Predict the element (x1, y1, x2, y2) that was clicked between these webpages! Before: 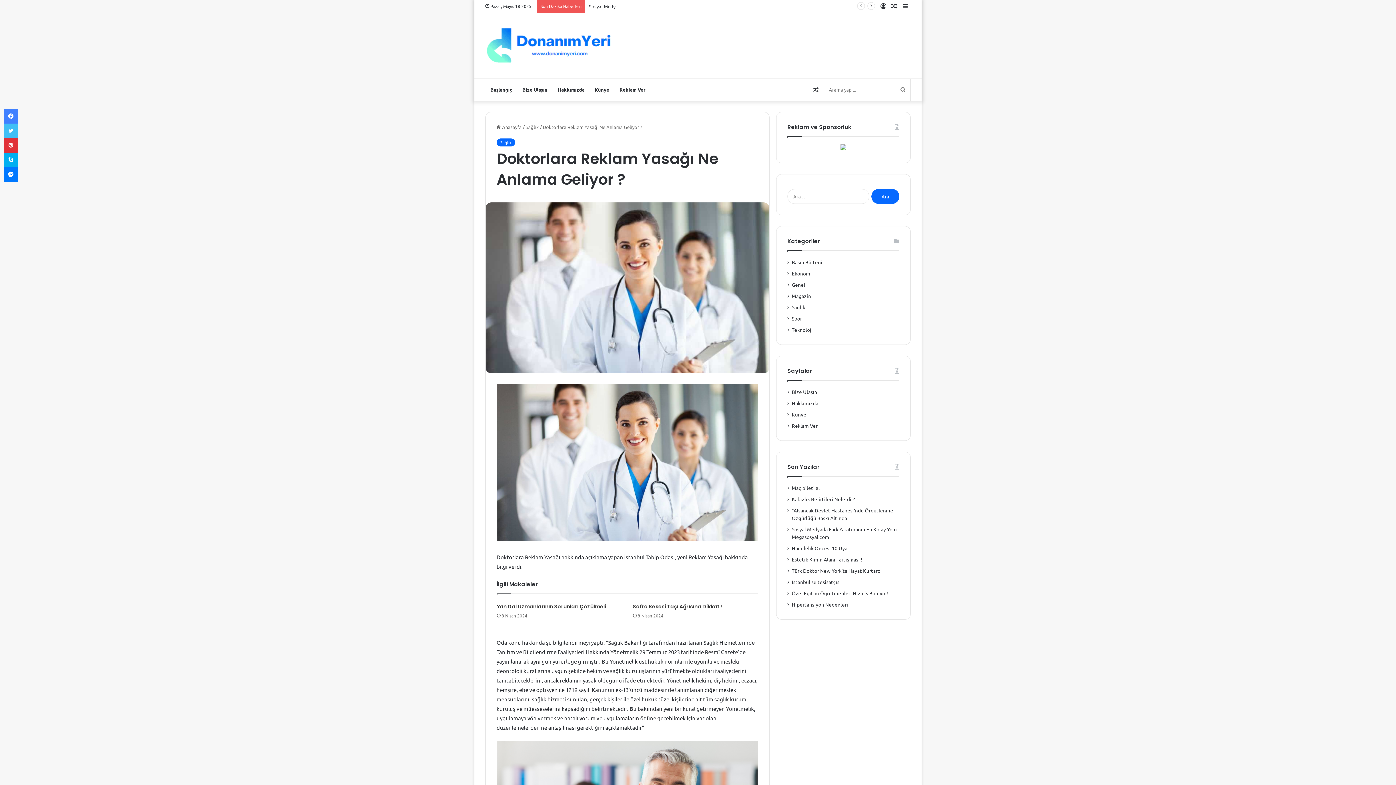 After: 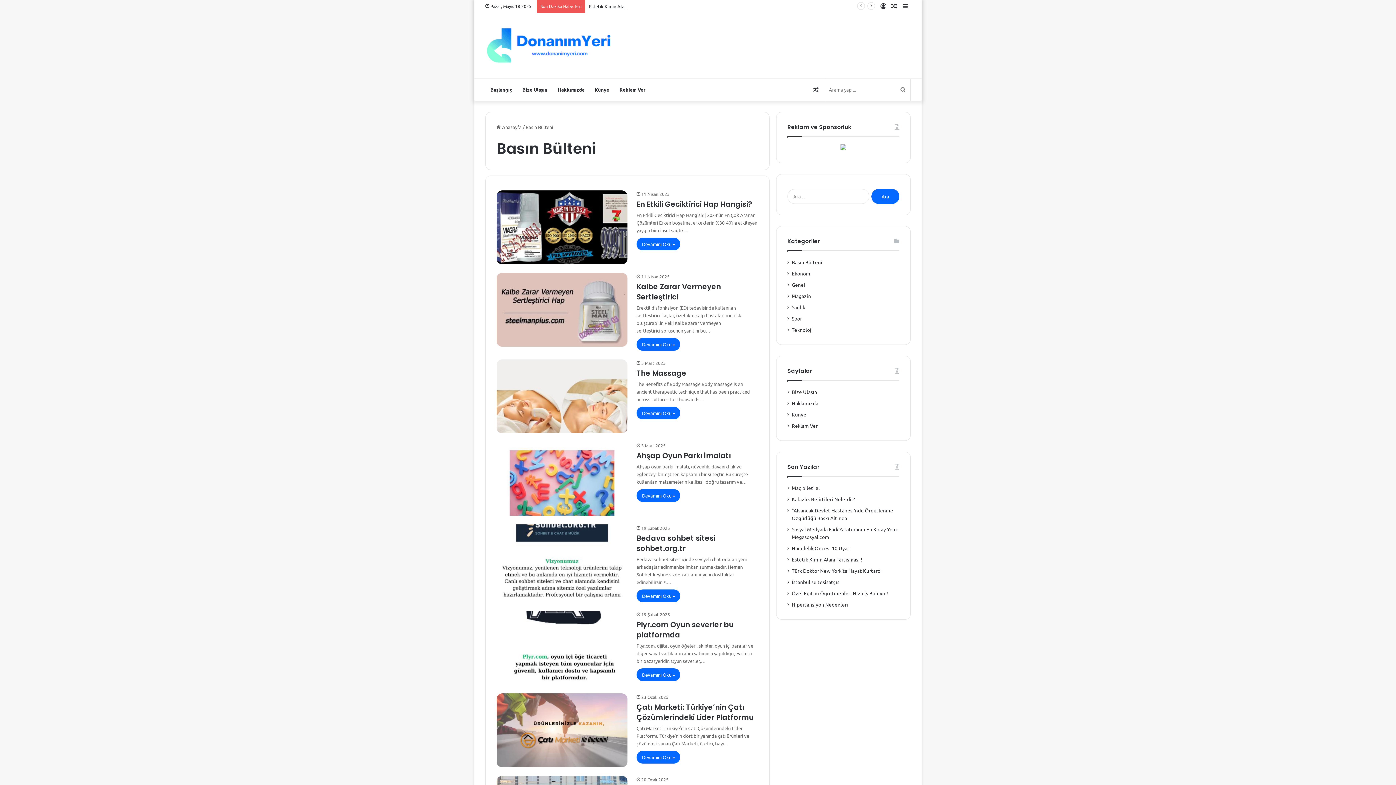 Action: label: Basın Bülteni bbox: (792, 258, 822, 266)